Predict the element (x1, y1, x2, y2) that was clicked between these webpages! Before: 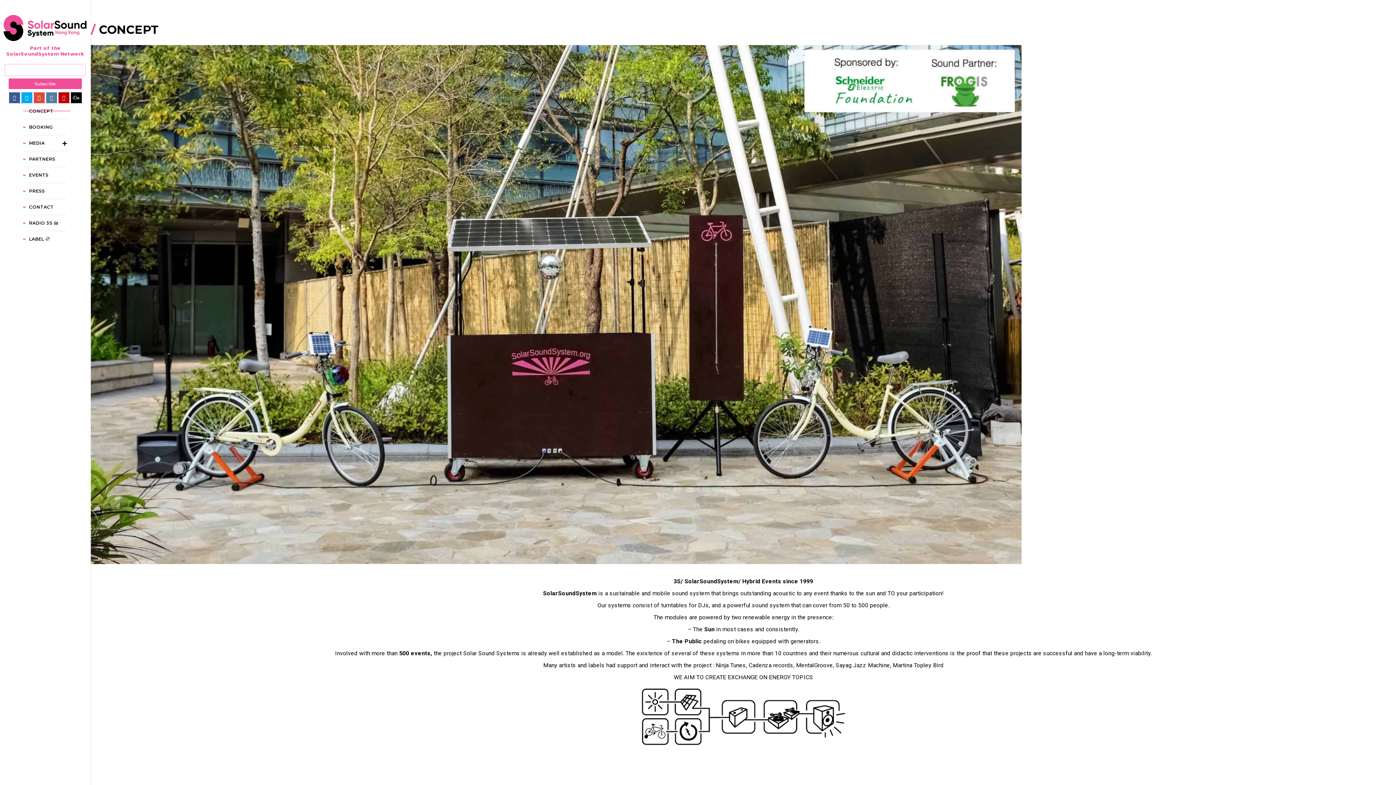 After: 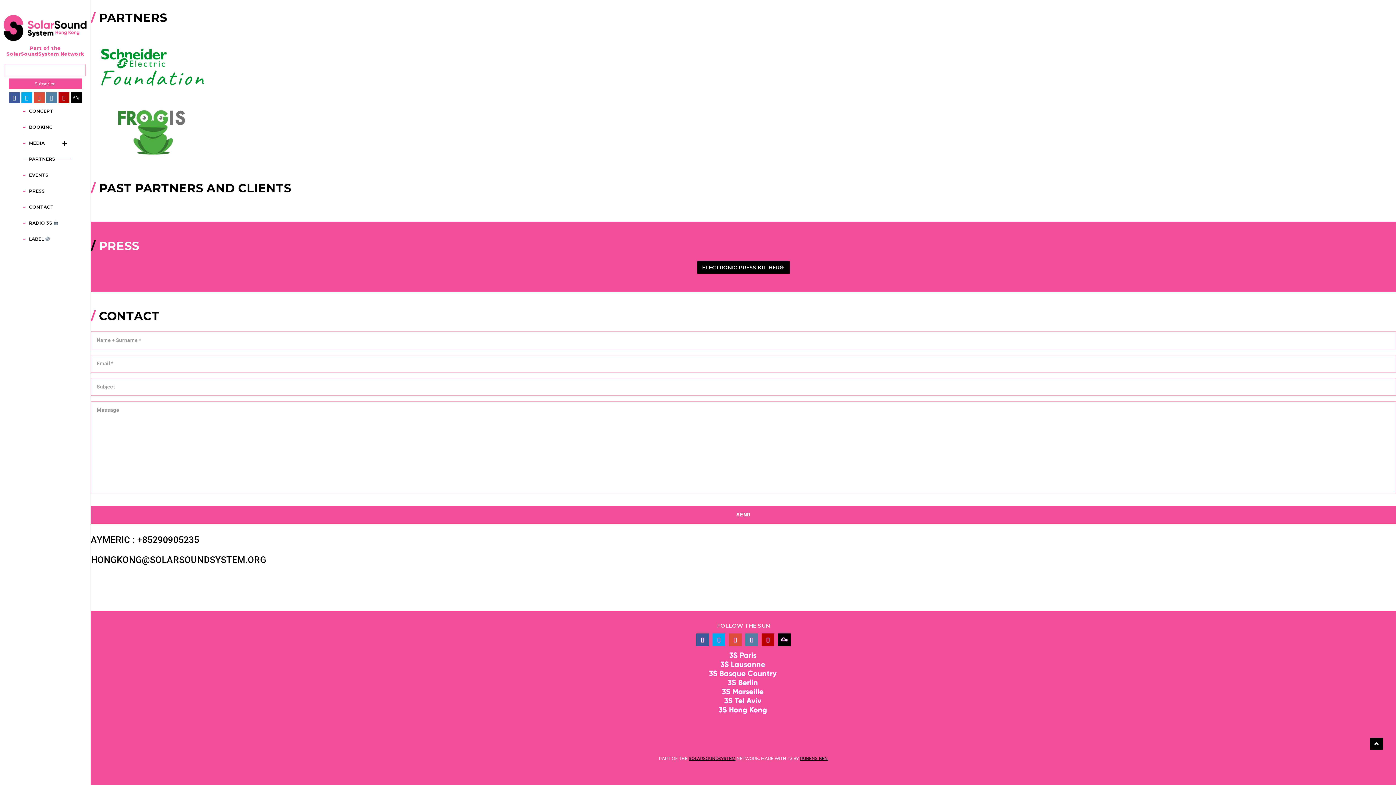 Action: bbox: (23, 155, 55, 162) label: PARTNERS